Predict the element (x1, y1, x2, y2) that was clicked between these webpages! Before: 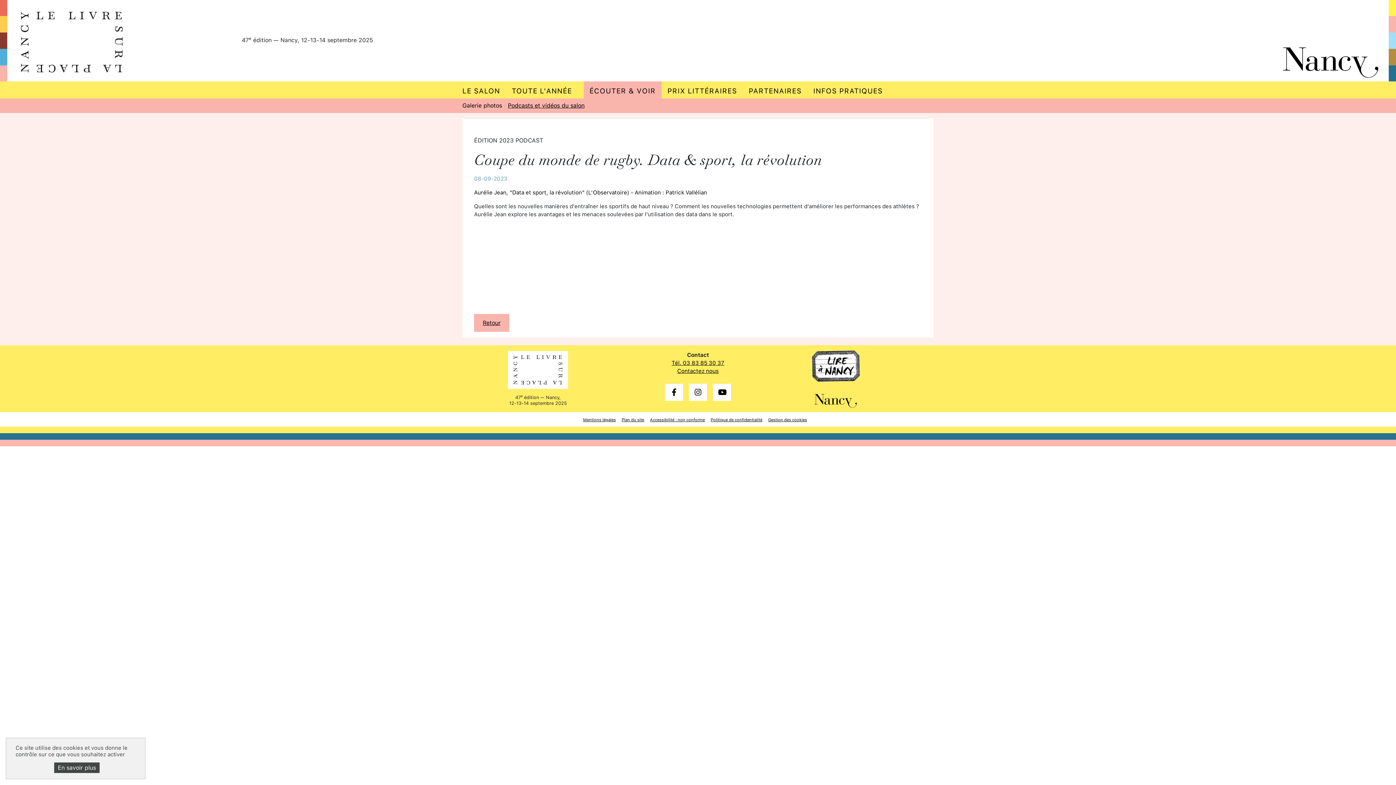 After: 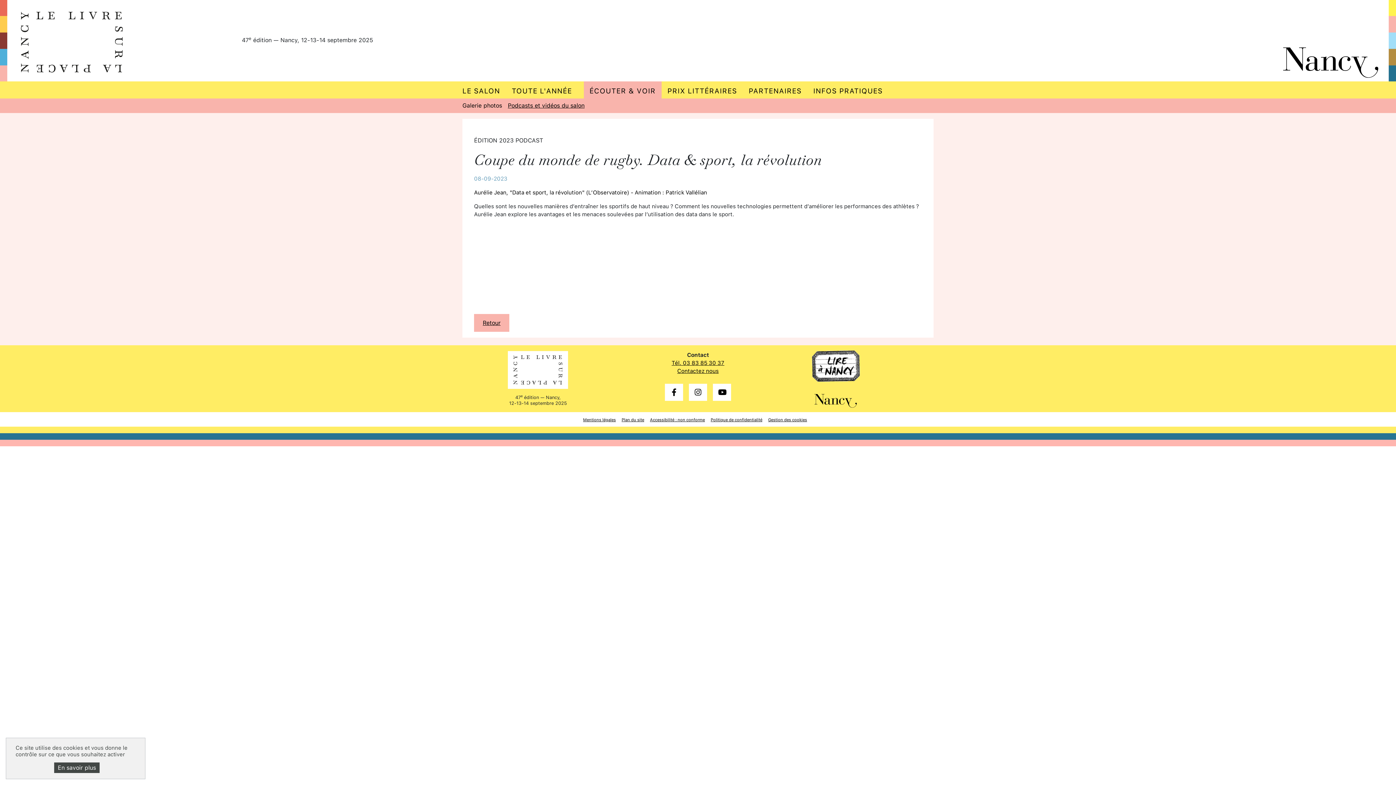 Action: bbox: (665, 384, 683, 401) label: Facebook